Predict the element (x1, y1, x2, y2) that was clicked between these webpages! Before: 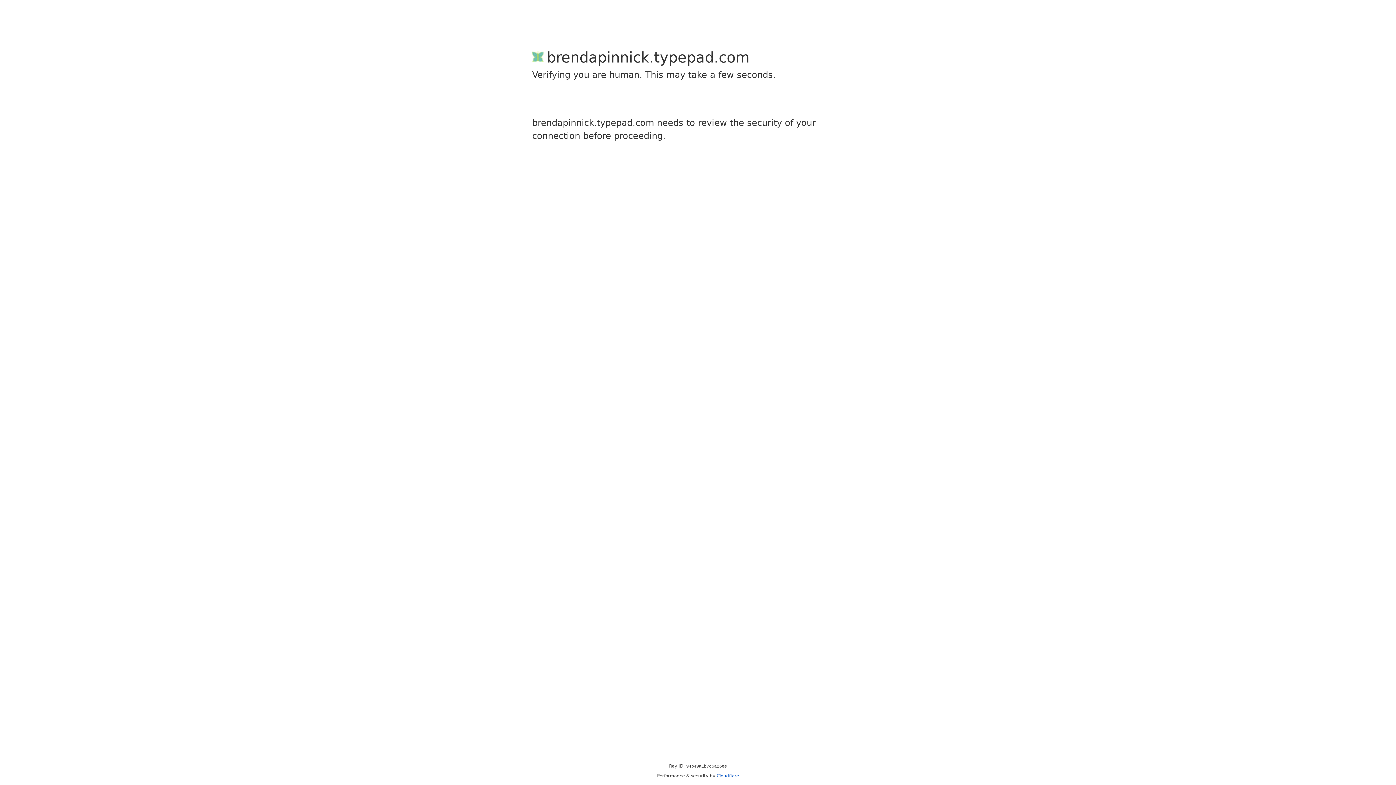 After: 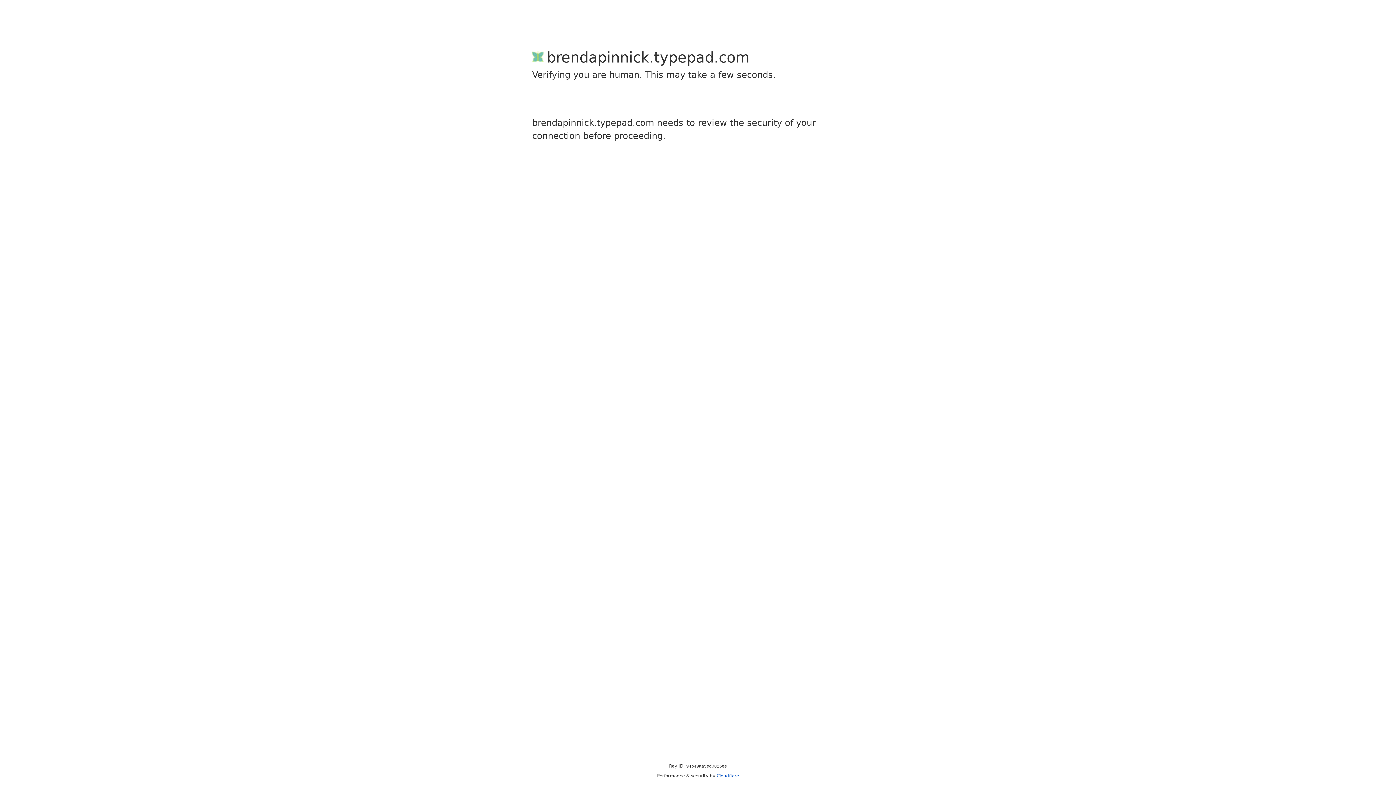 Action: label: Cloudflare bbox: (716, 773, 739, 778)